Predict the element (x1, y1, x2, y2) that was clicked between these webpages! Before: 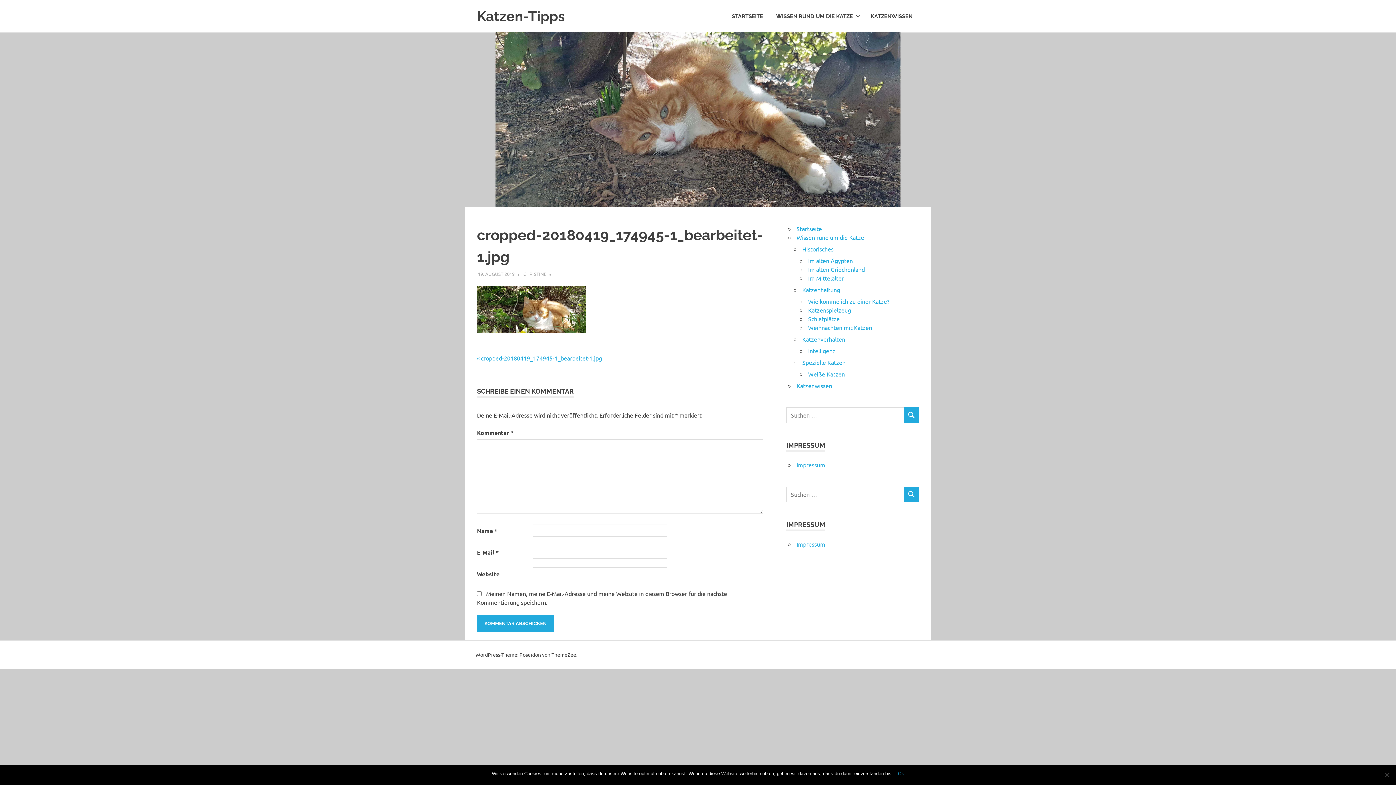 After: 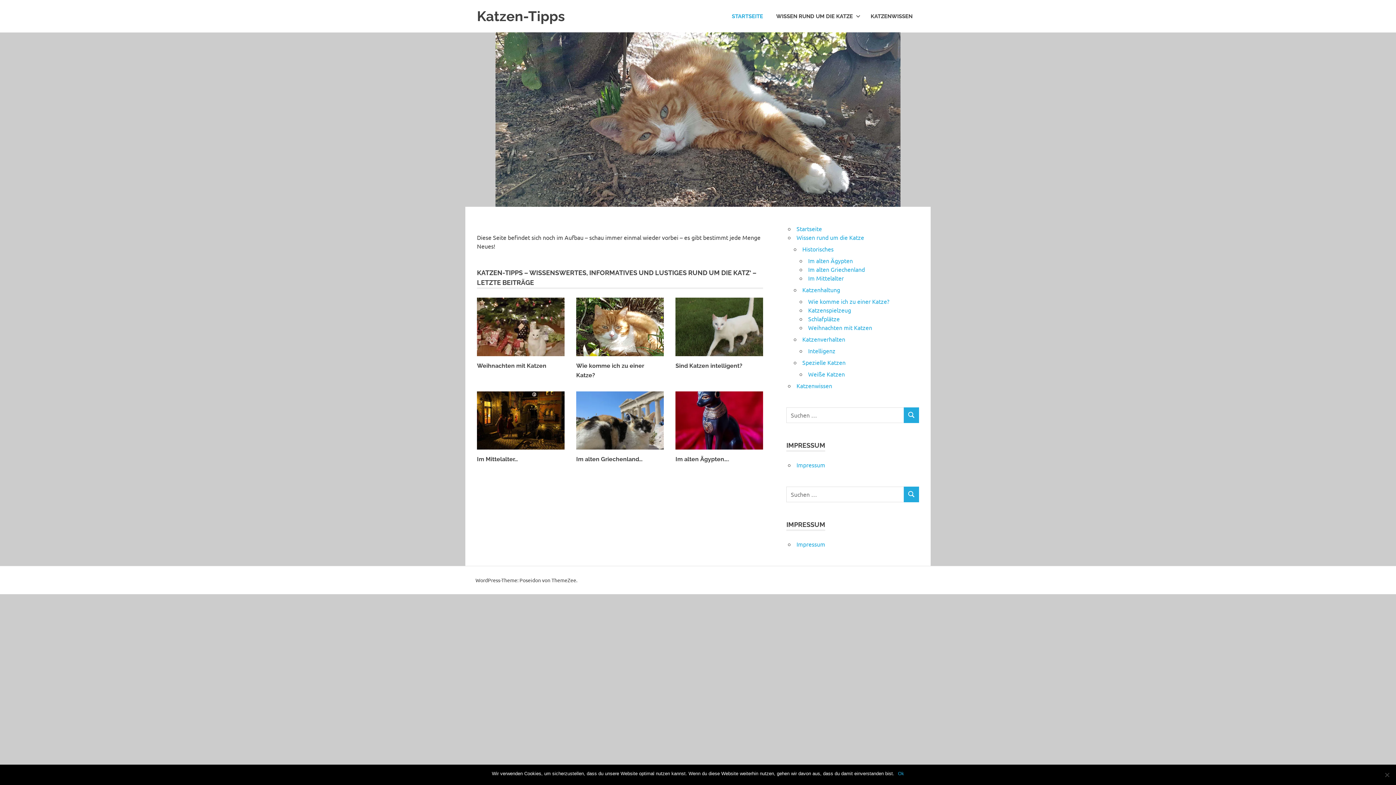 Action: bbox: (796, 225, 822, 232) label: Startseite